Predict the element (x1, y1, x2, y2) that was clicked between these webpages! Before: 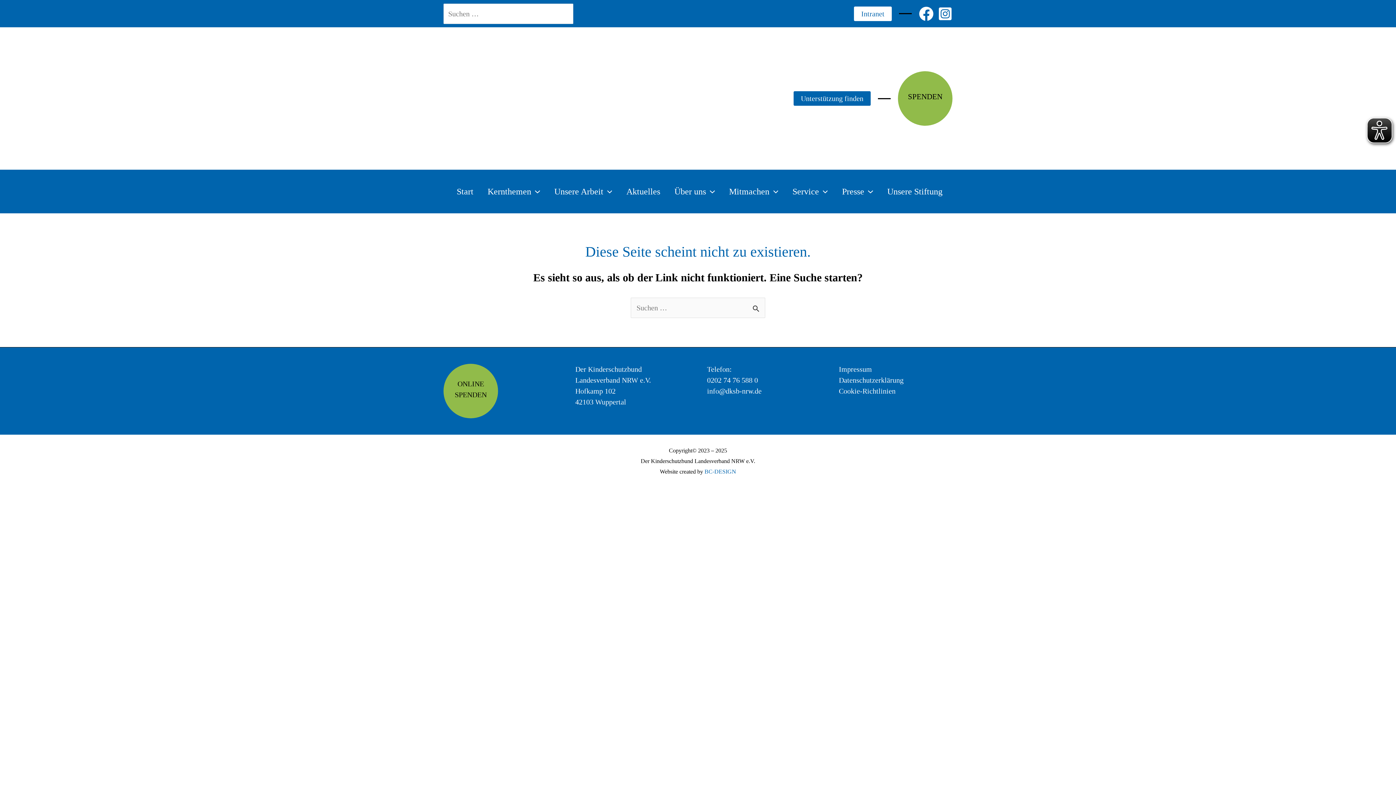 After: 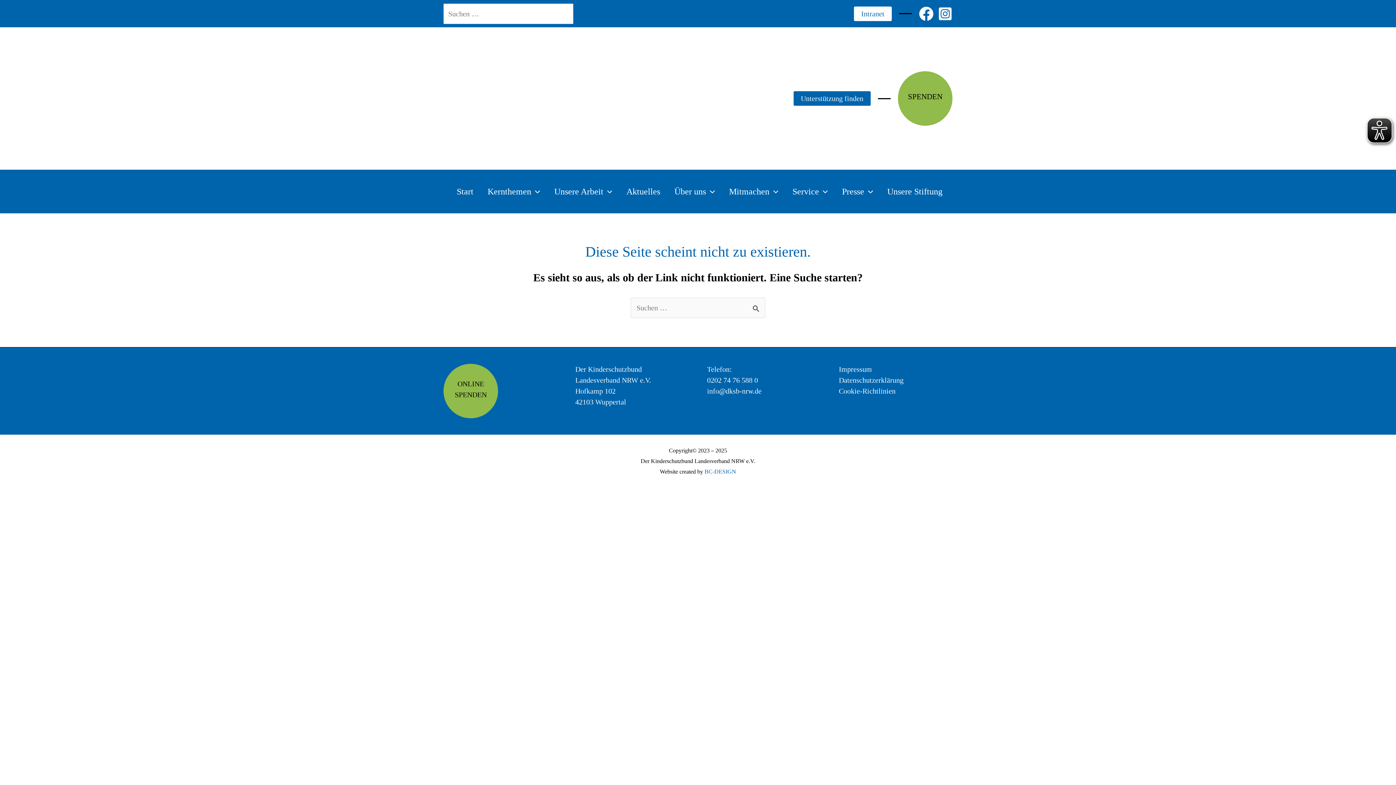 Action: bbox: (919, 6, 933, 20) label: Facebook